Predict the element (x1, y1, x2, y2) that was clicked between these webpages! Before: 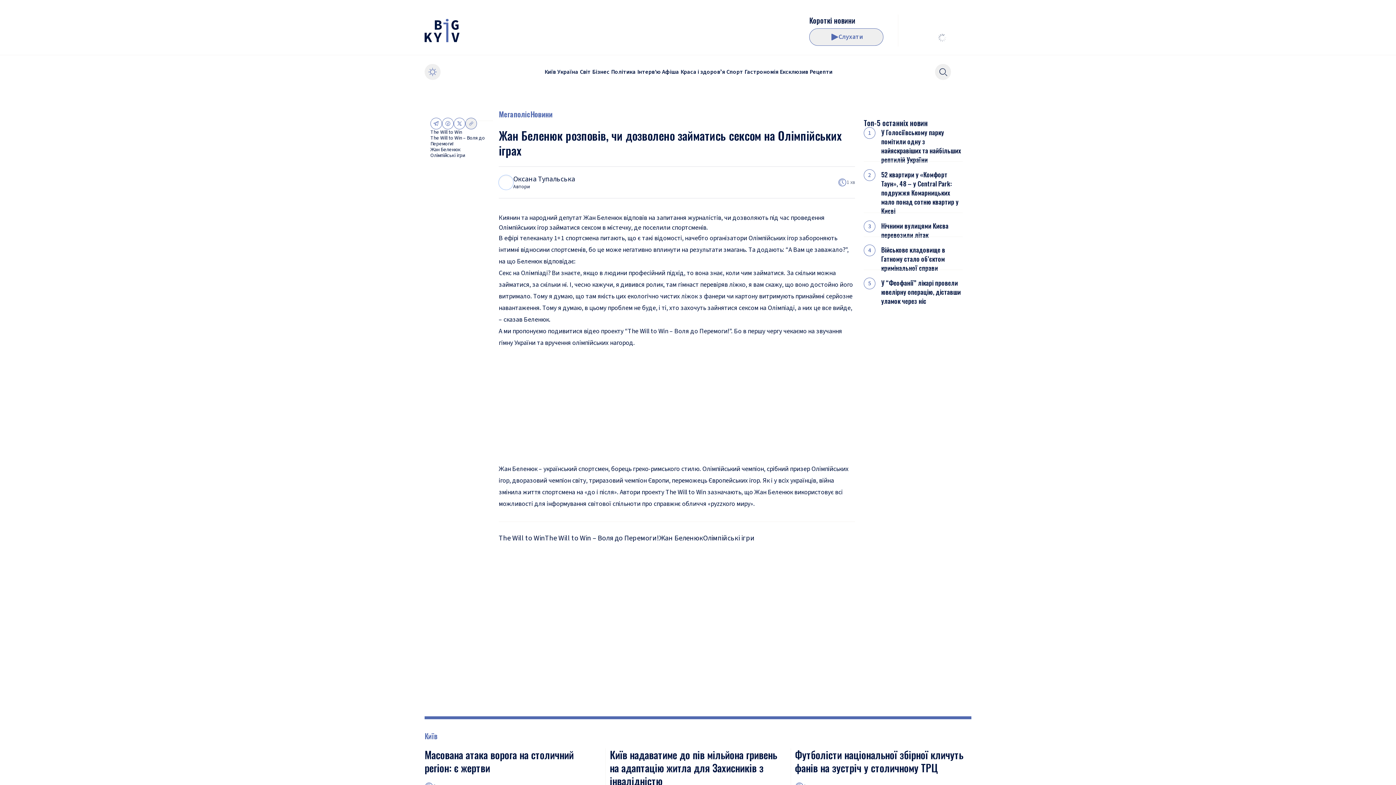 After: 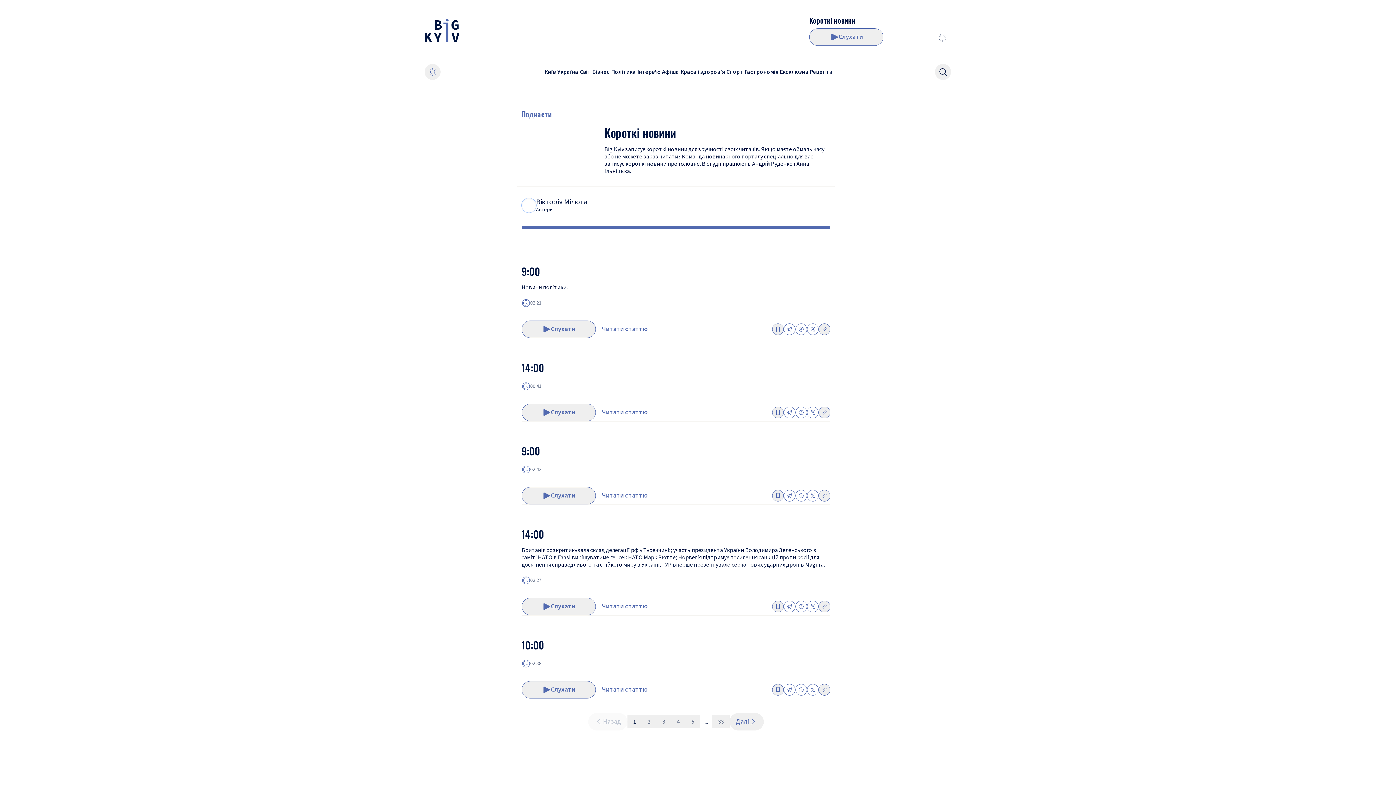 Action: bbox: (809, 15, 855, 25) label: Короткі новини